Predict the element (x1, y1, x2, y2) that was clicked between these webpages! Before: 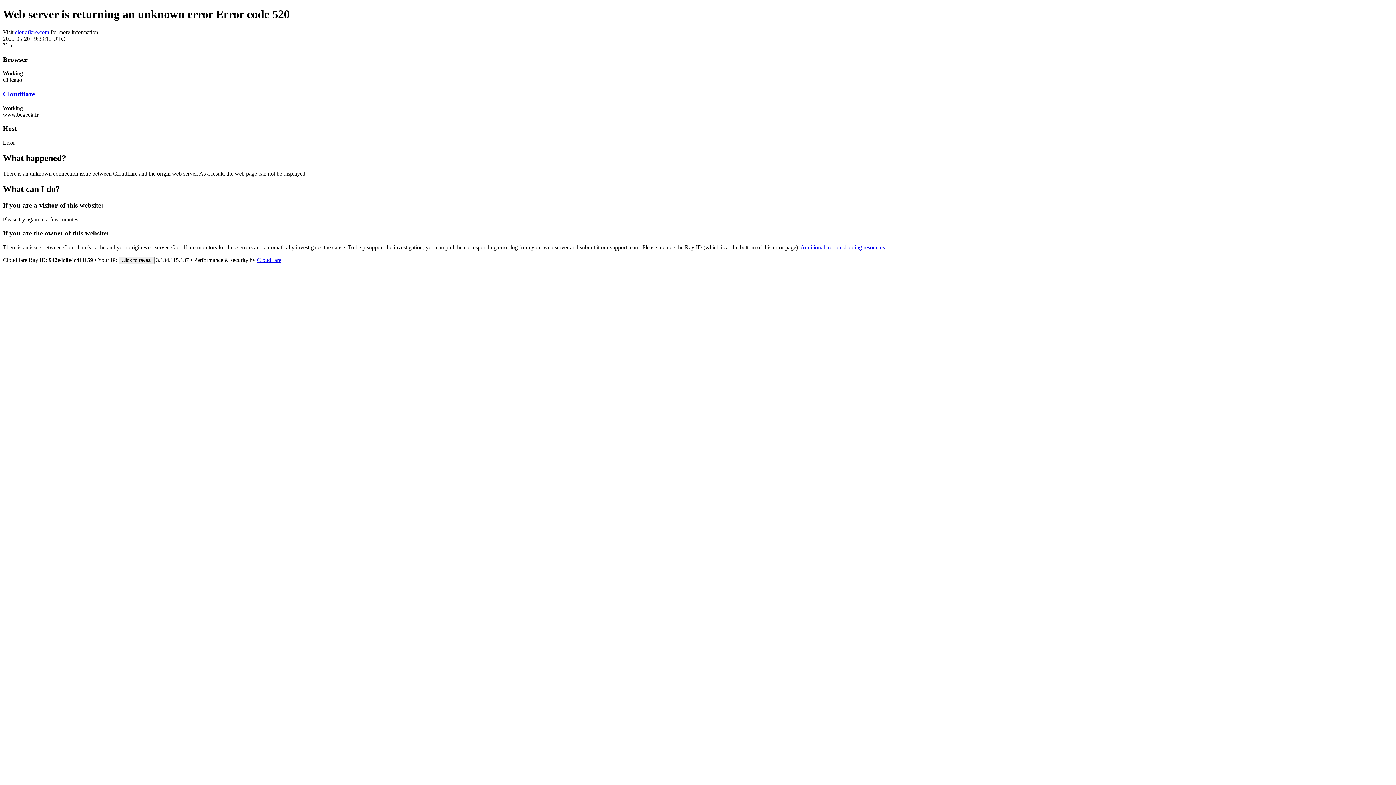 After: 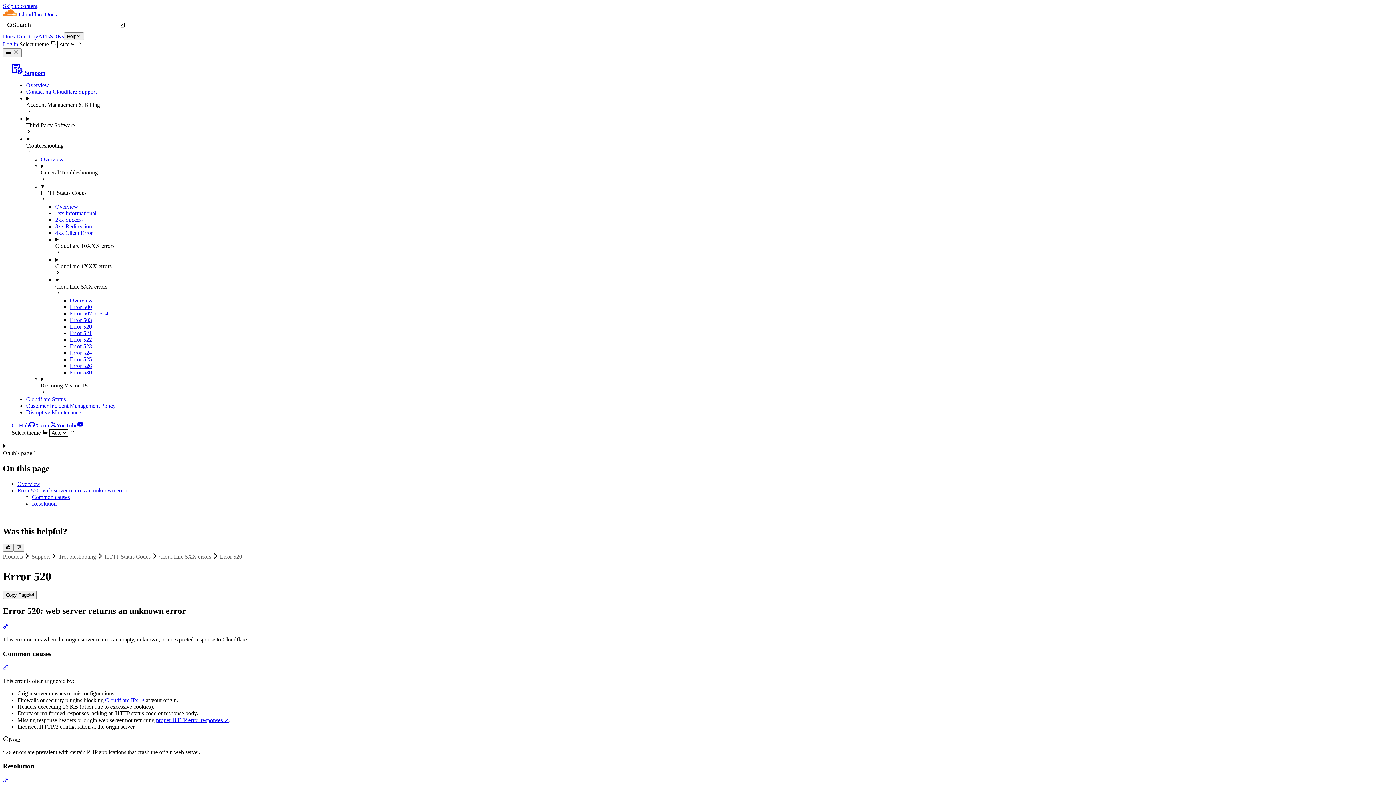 Action: label: Additional troubleshooting resources bbox: (800, 244, 885, 250)